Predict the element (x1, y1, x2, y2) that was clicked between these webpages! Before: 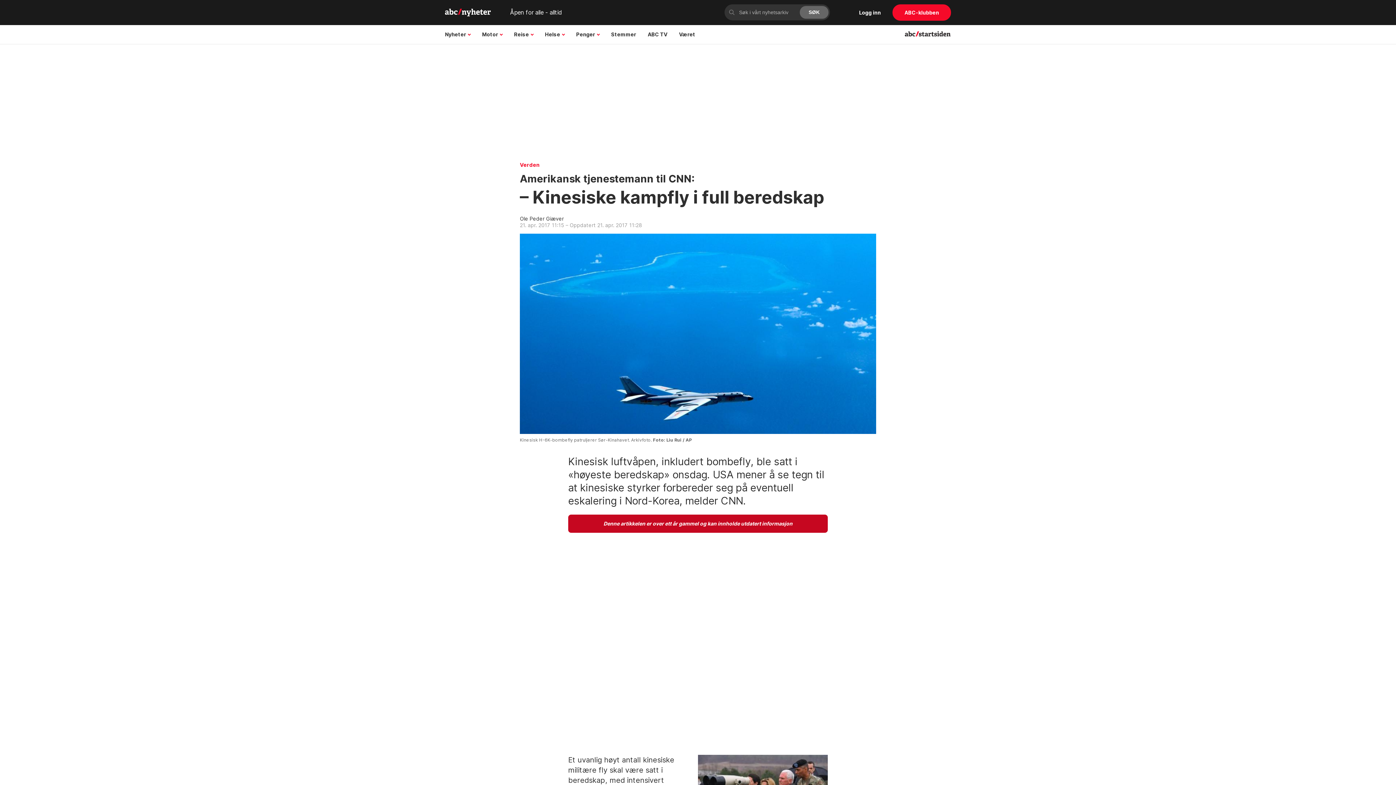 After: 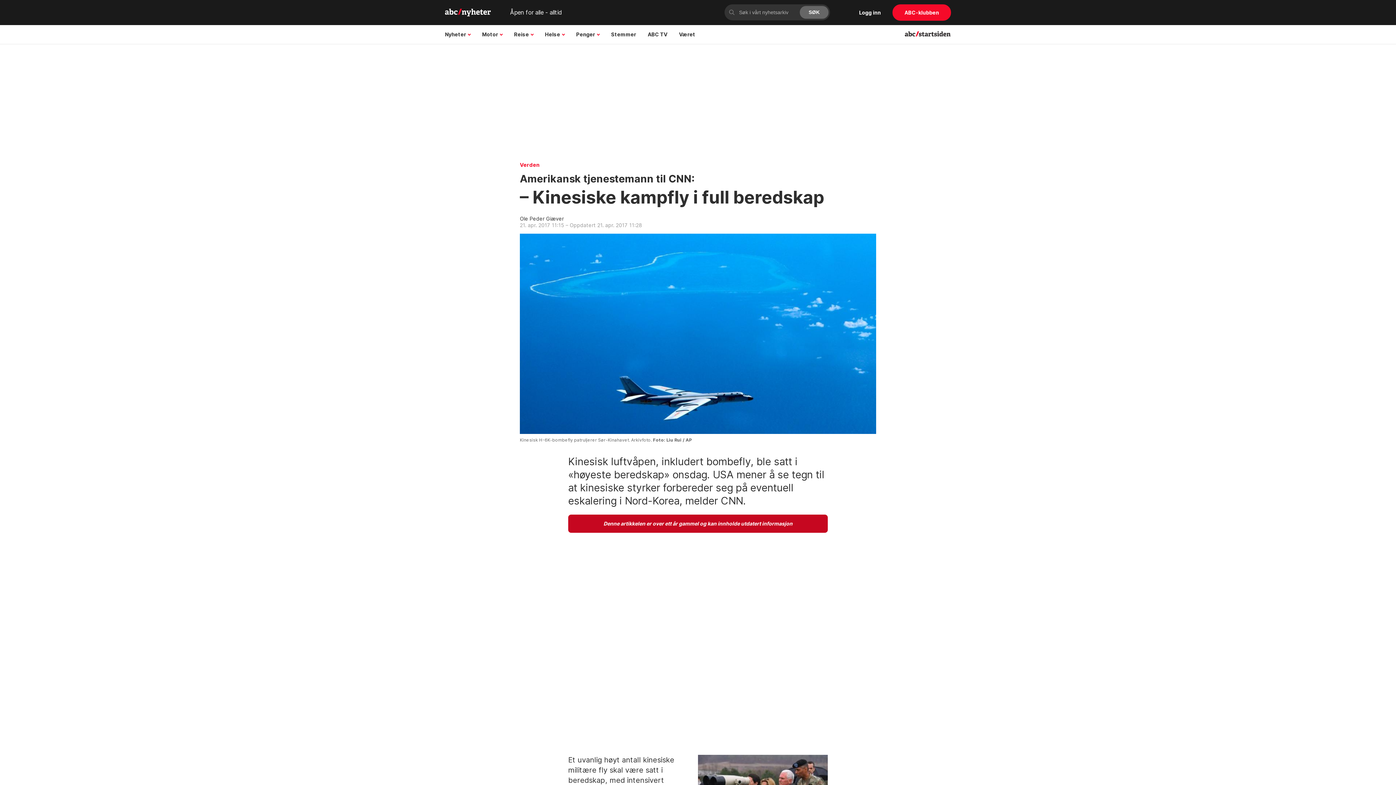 Action: label: abc klubben bbox: (892, 4, 951, 20)